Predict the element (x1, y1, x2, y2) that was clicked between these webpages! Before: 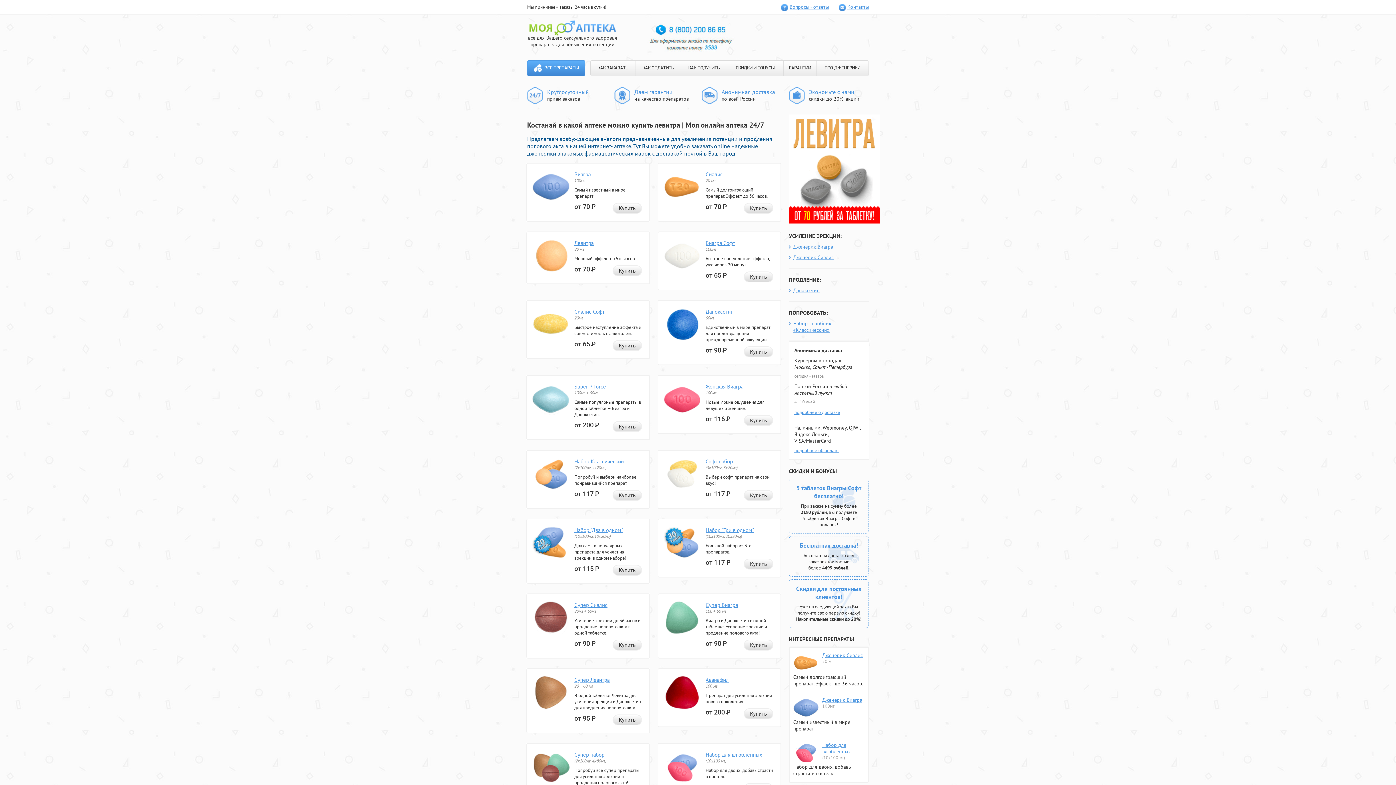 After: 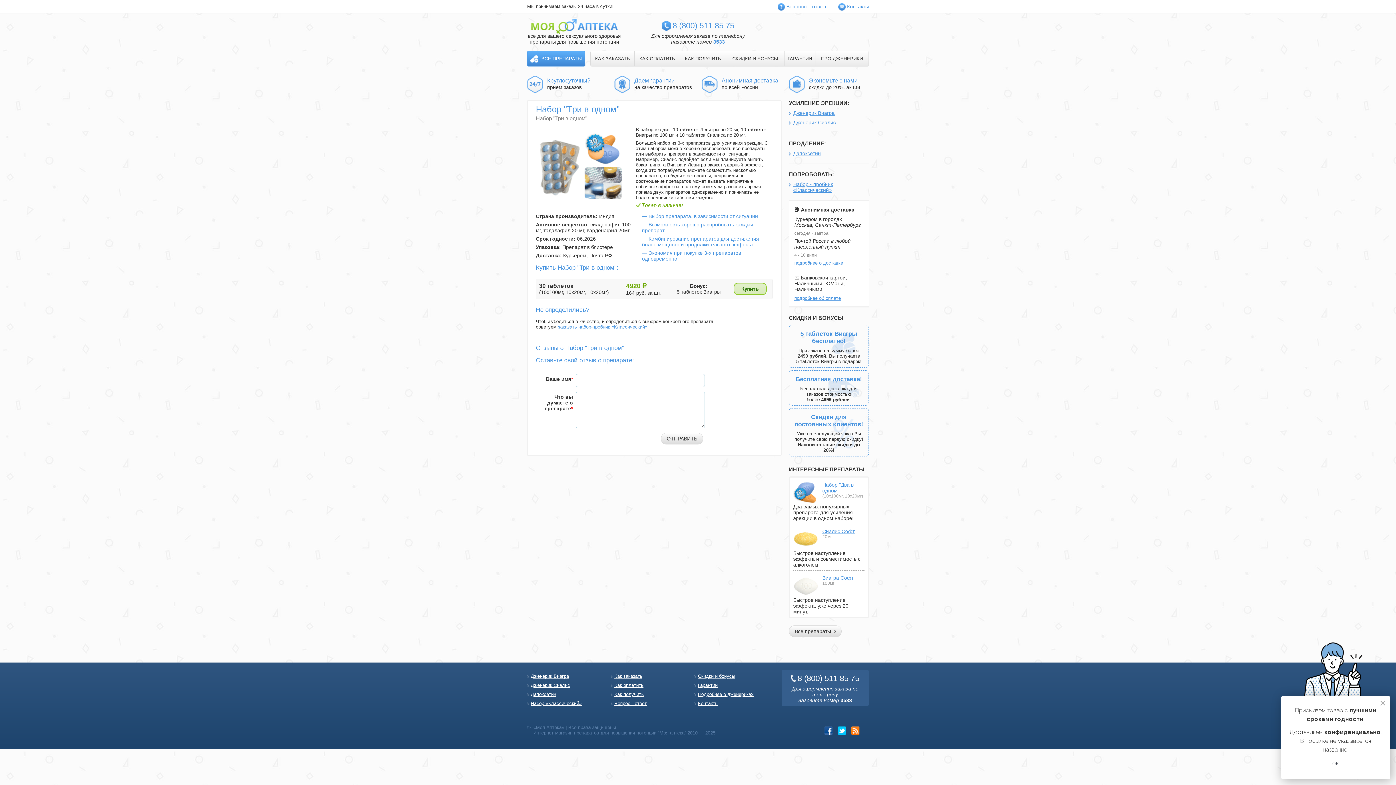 Action: bbox: (744, 559, 773, 569) label: Купить